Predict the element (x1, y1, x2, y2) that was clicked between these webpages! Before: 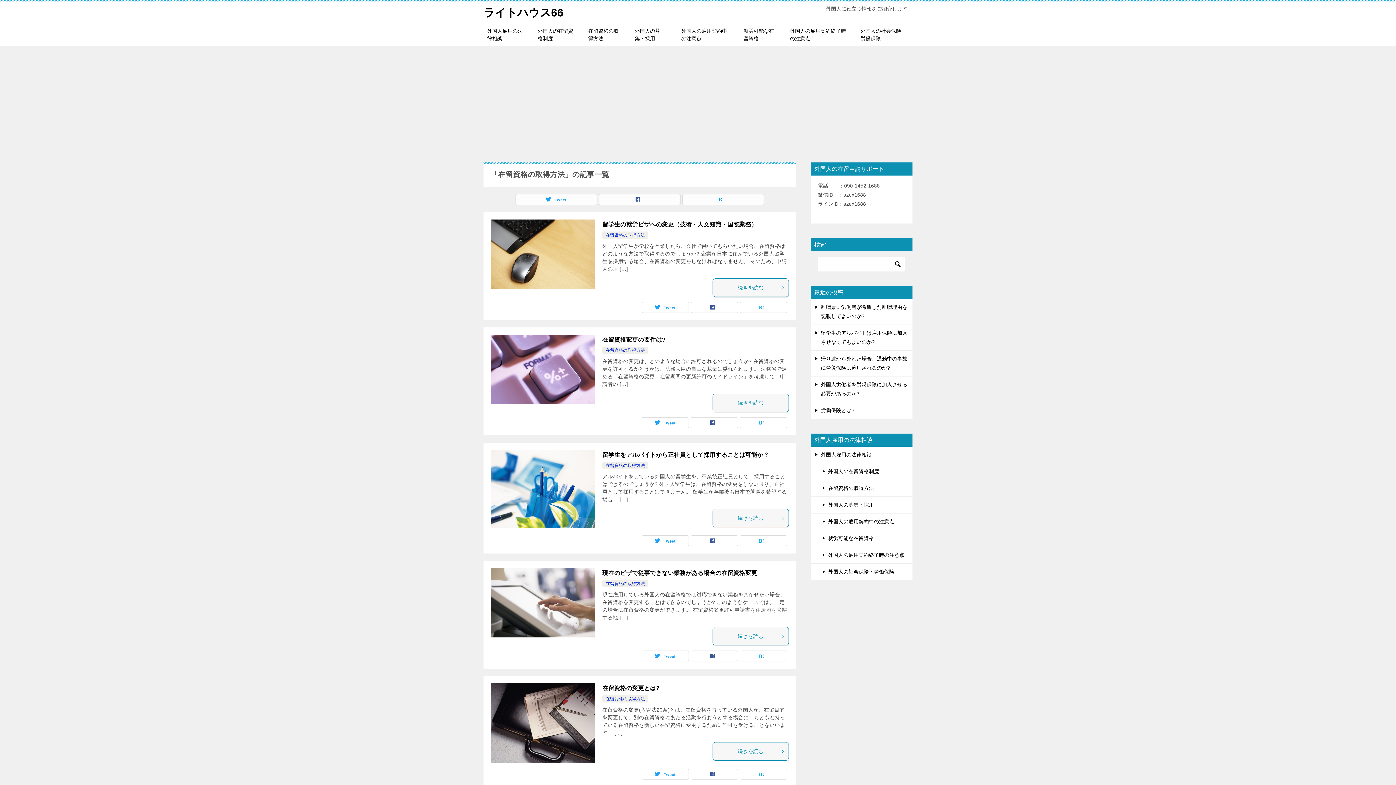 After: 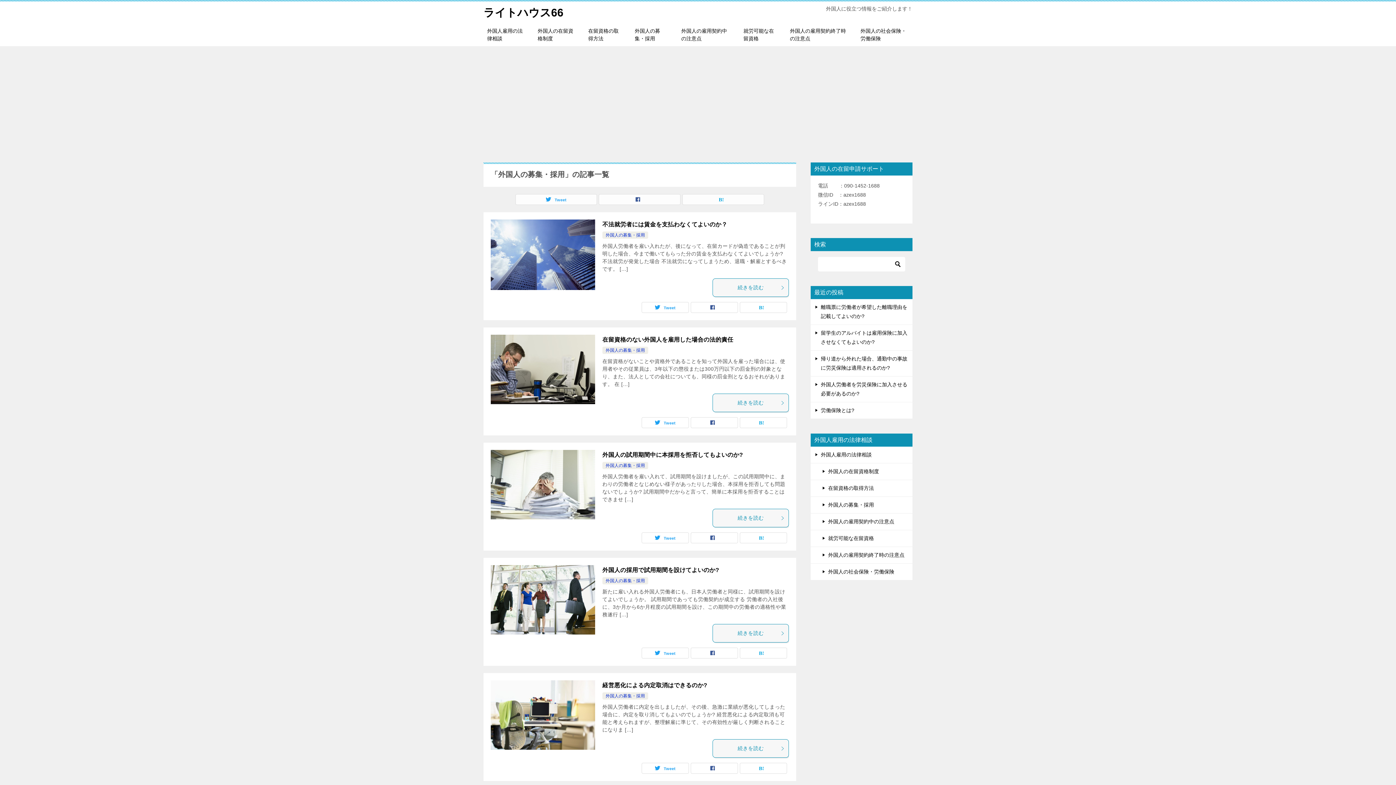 Action: bbox: (627, 23, 674, 46) label: 外国人の募集・採用